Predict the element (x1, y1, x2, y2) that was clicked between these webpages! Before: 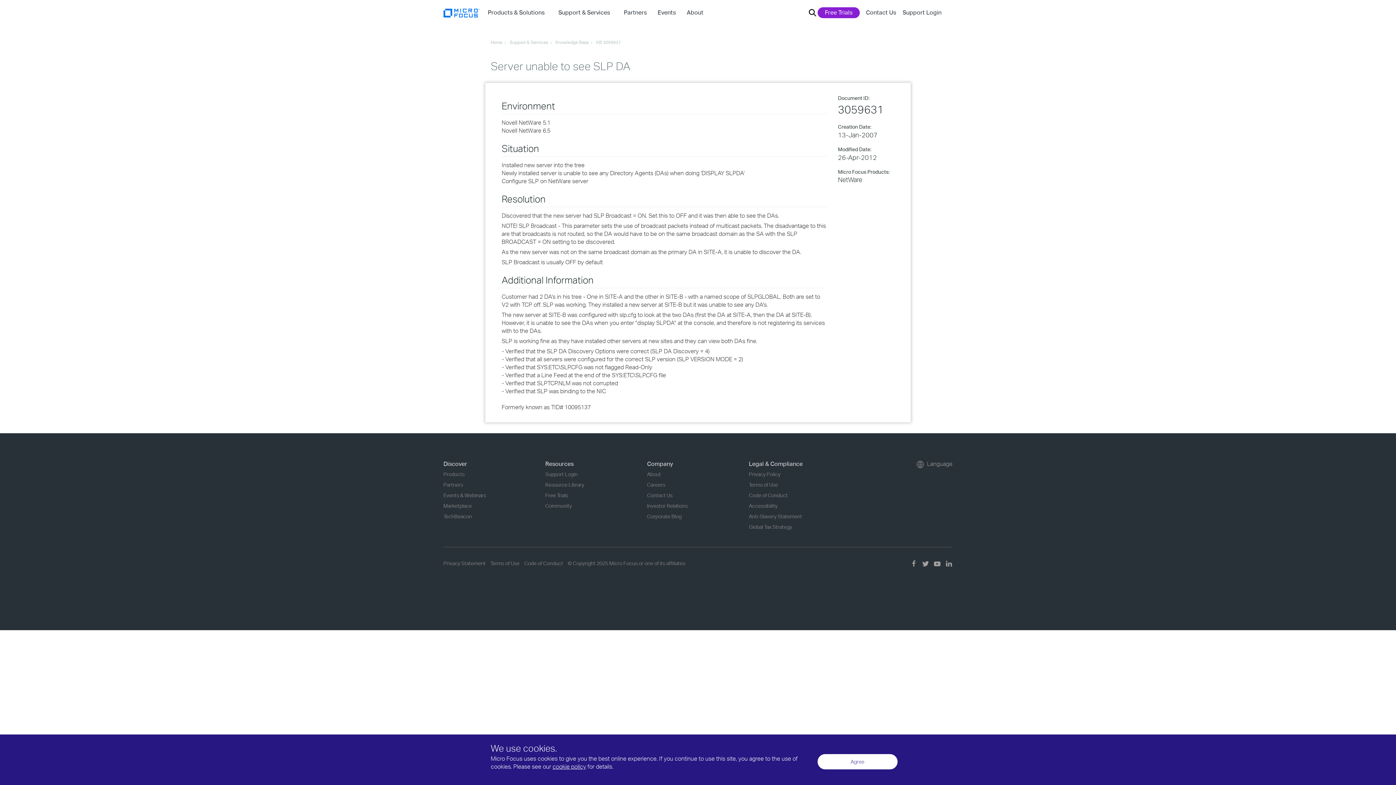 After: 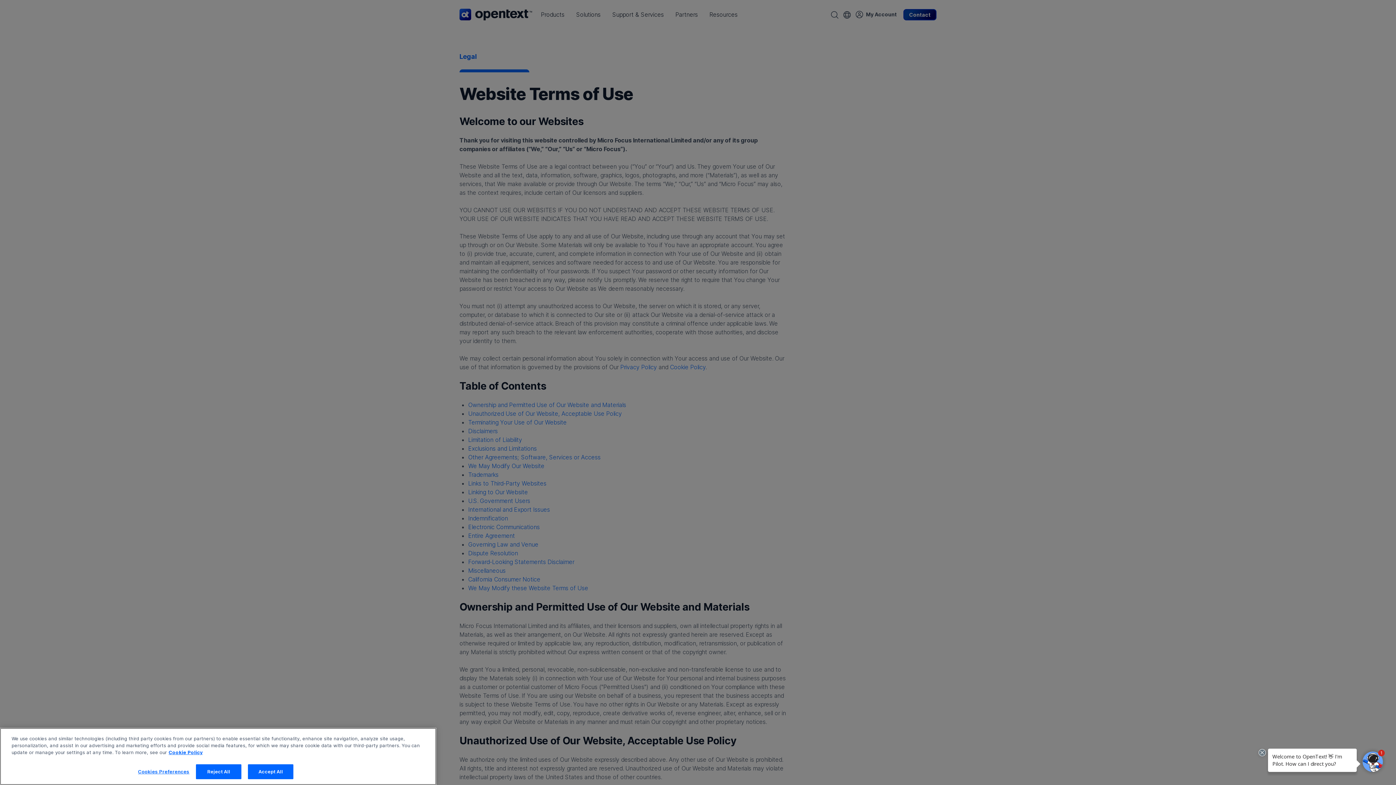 Action: bbox: (749, 471, 780, 477) label: Privacy Policy